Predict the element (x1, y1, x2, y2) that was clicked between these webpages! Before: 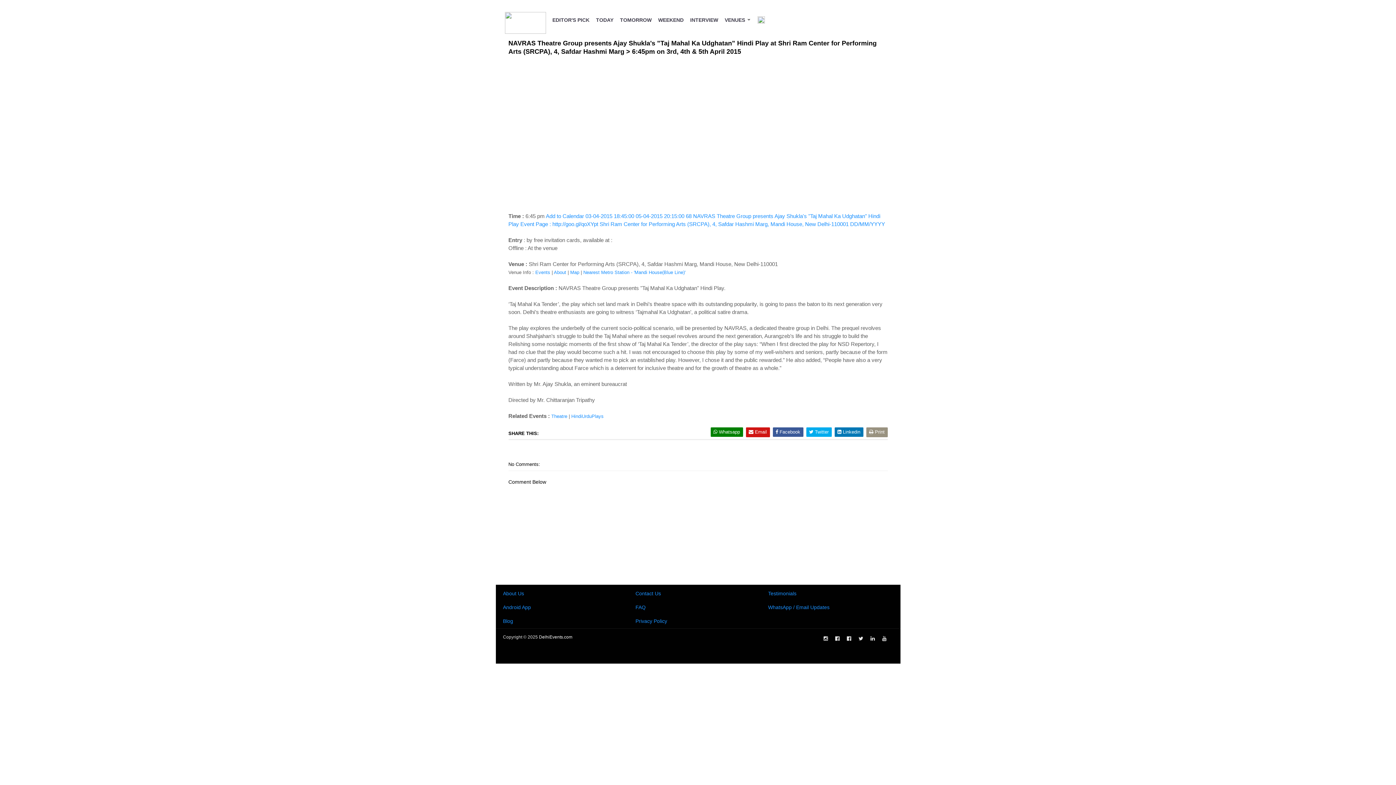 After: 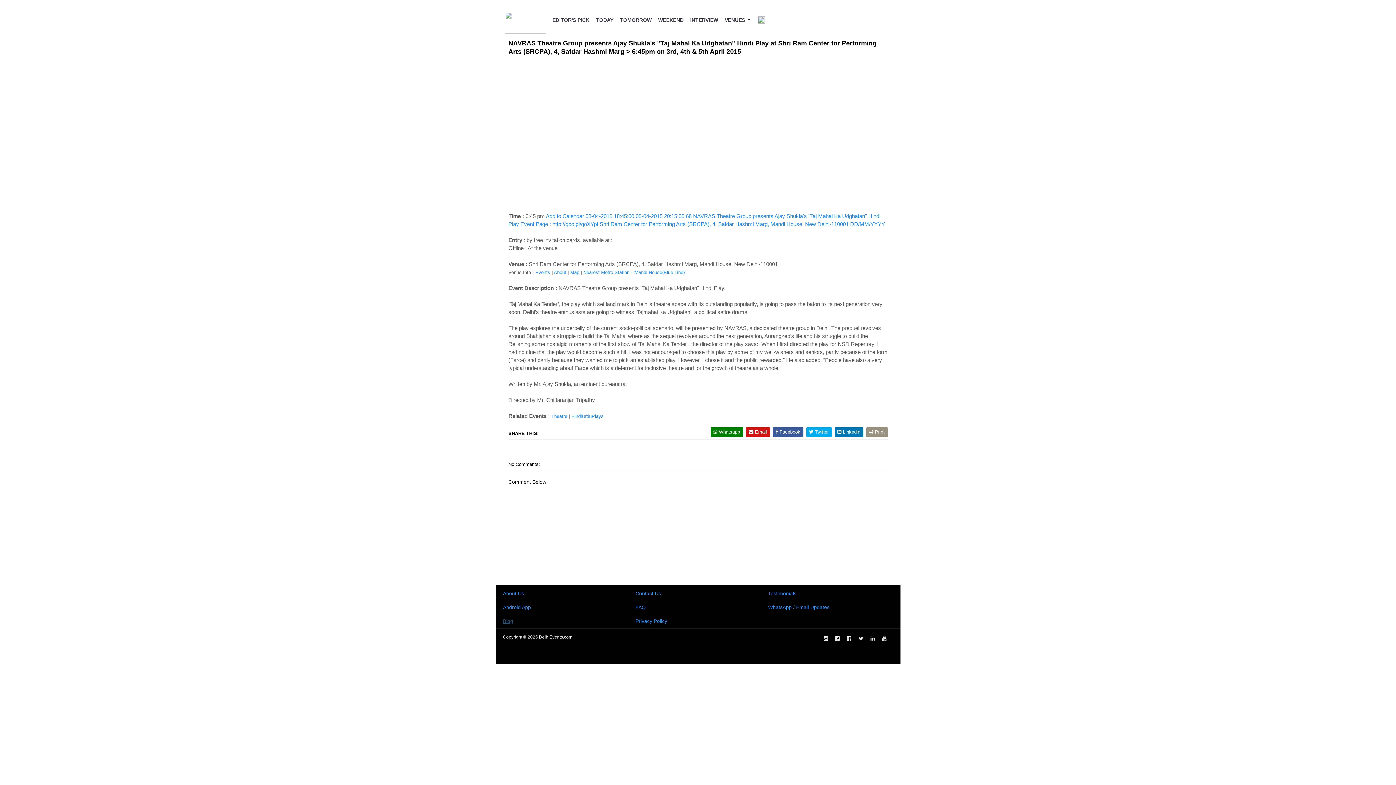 Action: label: Blog bbox: (503, 618, 513, 624)